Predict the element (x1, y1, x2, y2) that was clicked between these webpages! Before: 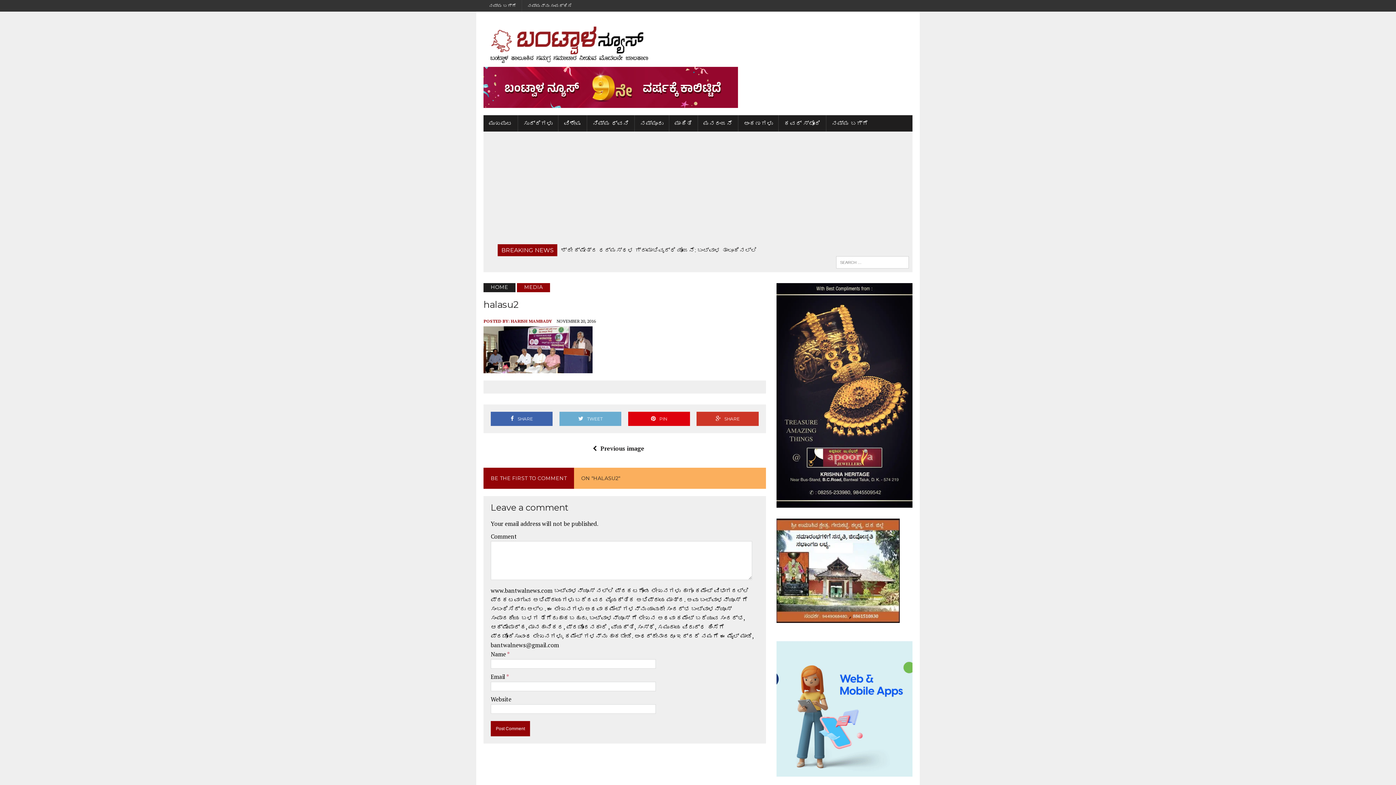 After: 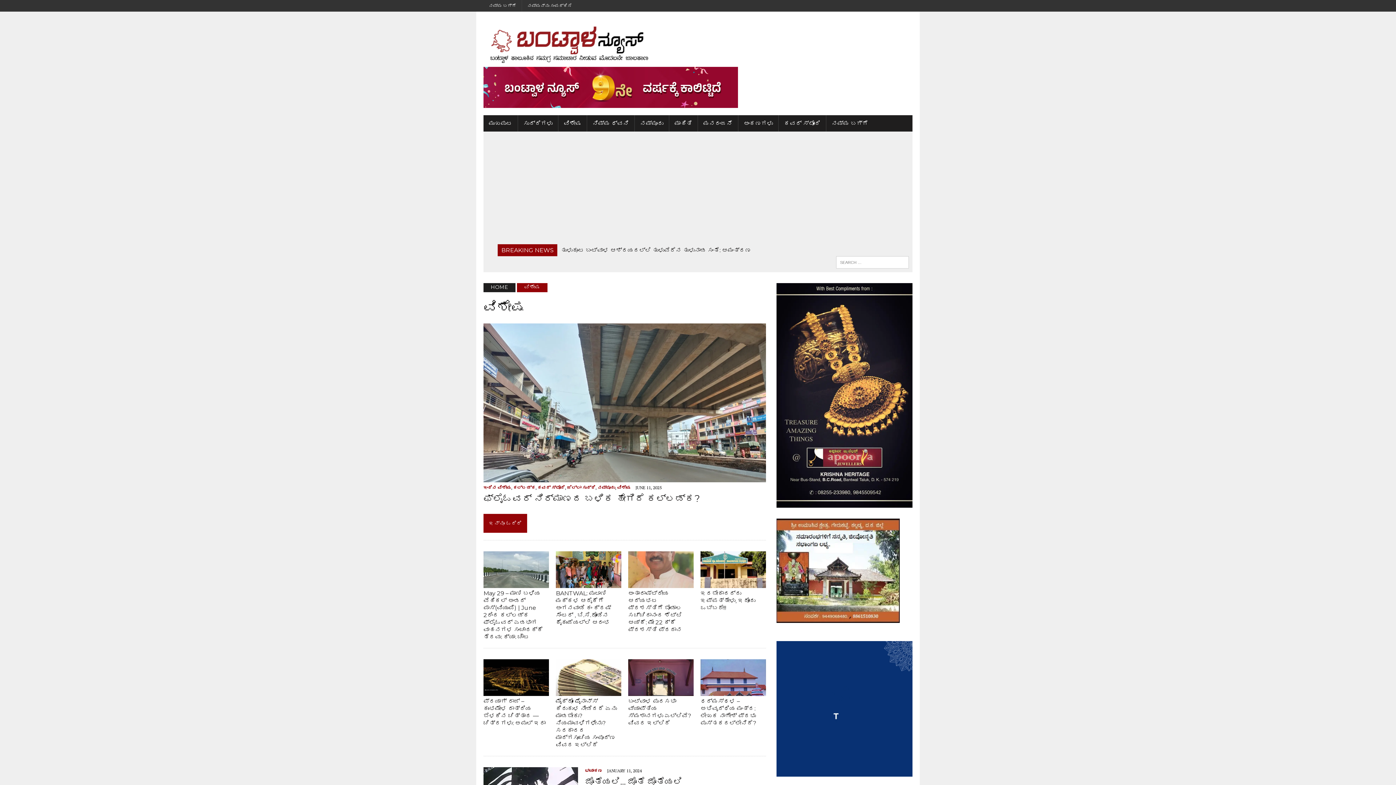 Action: bbox: (558, 115, 586, 131) label: ವಿಶೇಷ